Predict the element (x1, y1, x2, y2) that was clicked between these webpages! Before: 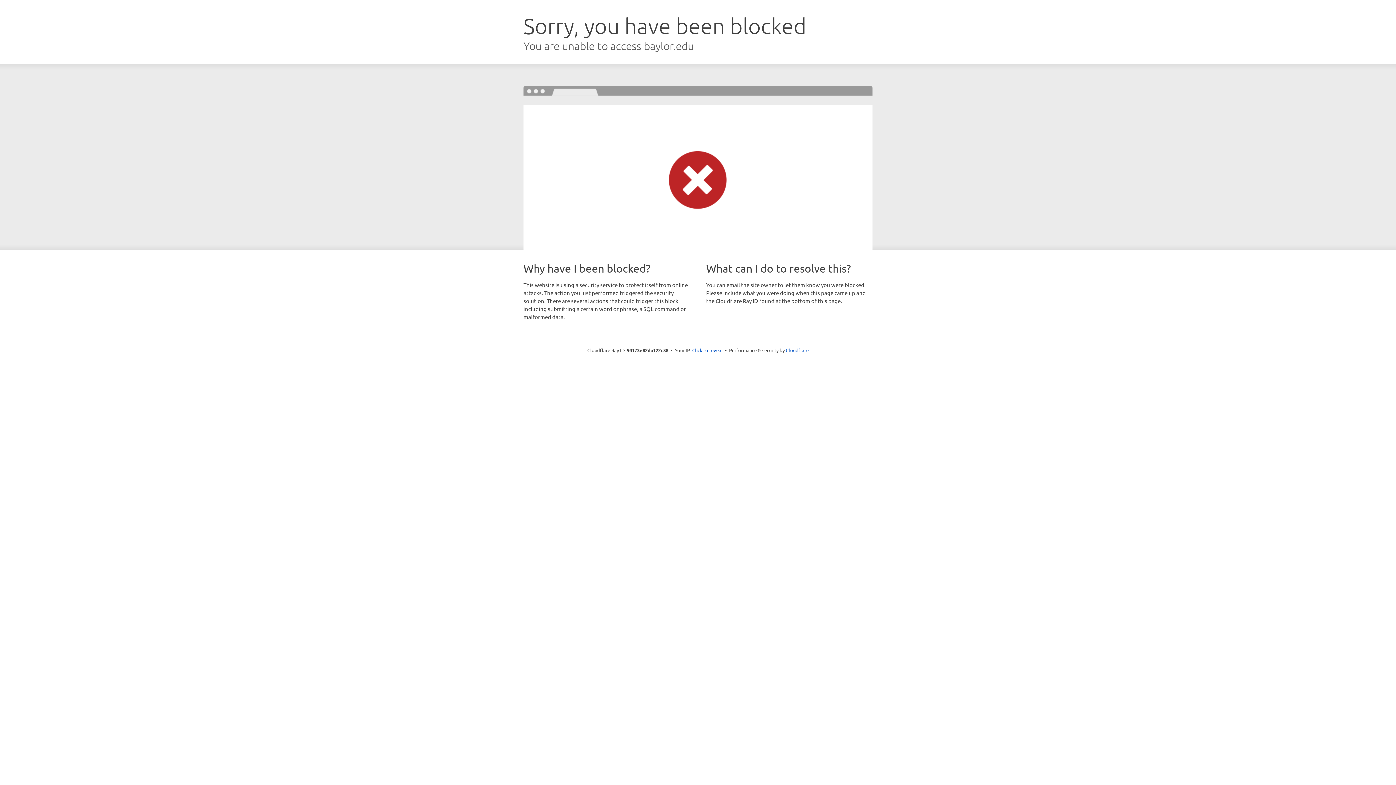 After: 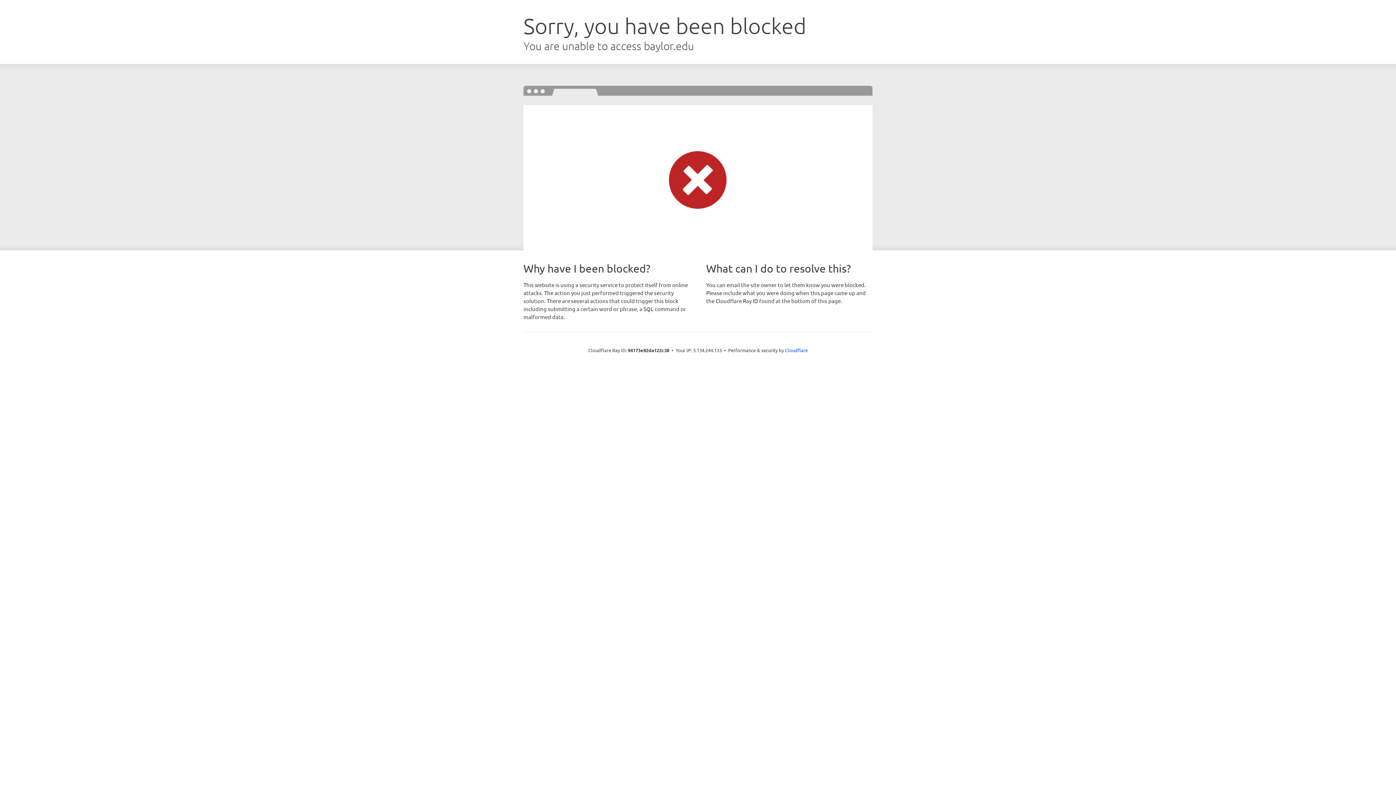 Action: bbox: (692, 346, 722, 353) label: Click to reveal